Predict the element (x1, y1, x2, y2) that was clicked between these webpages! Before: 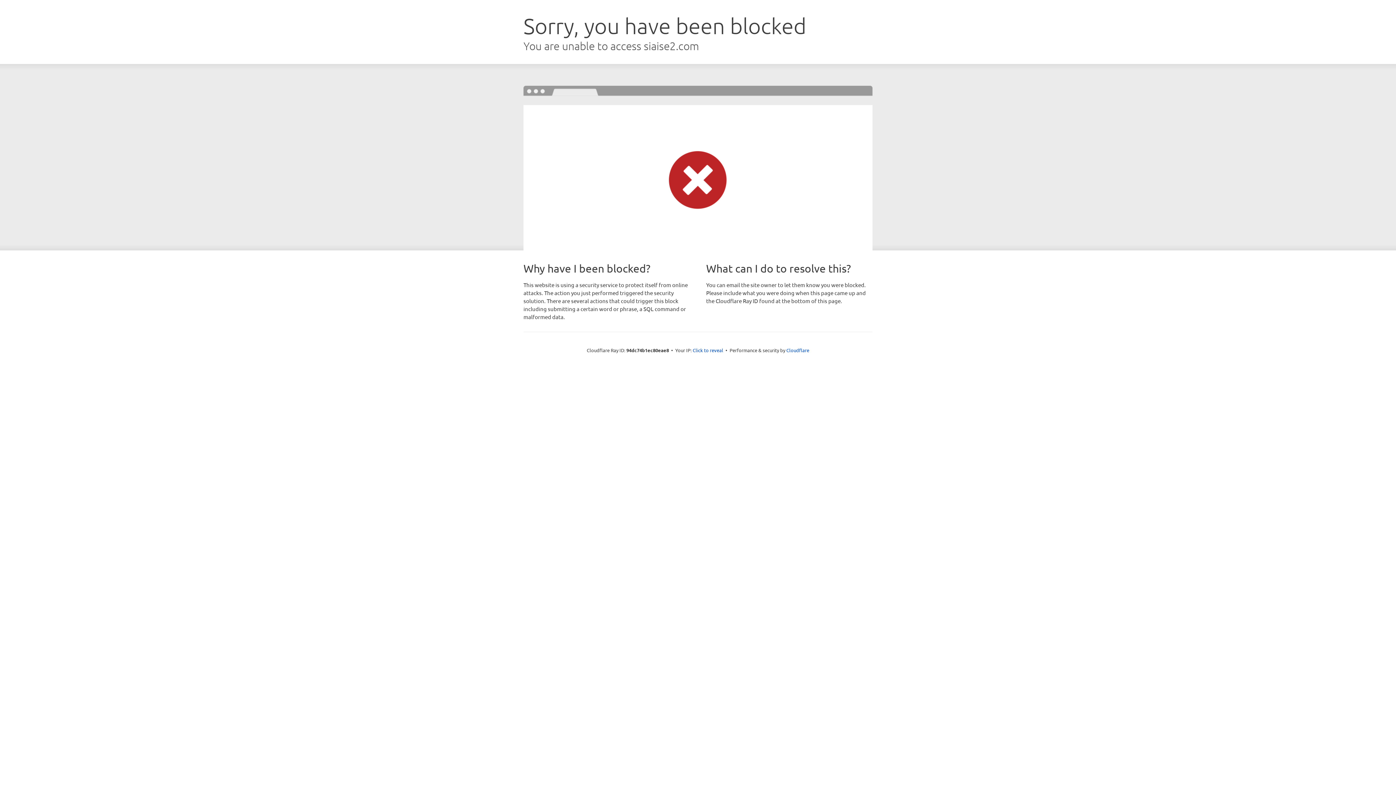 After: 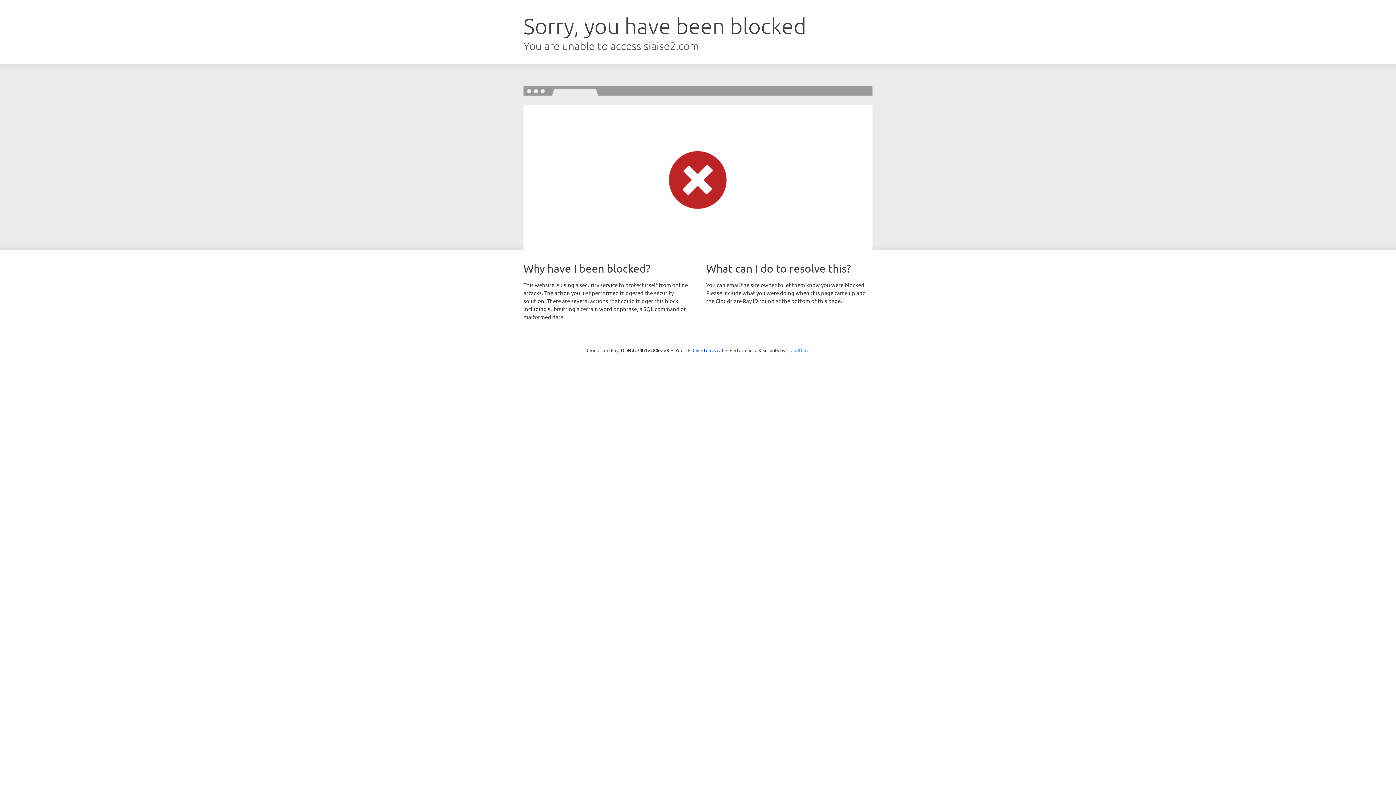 Action: bbox: (786, 347, 809, 353) label: Cloudflare